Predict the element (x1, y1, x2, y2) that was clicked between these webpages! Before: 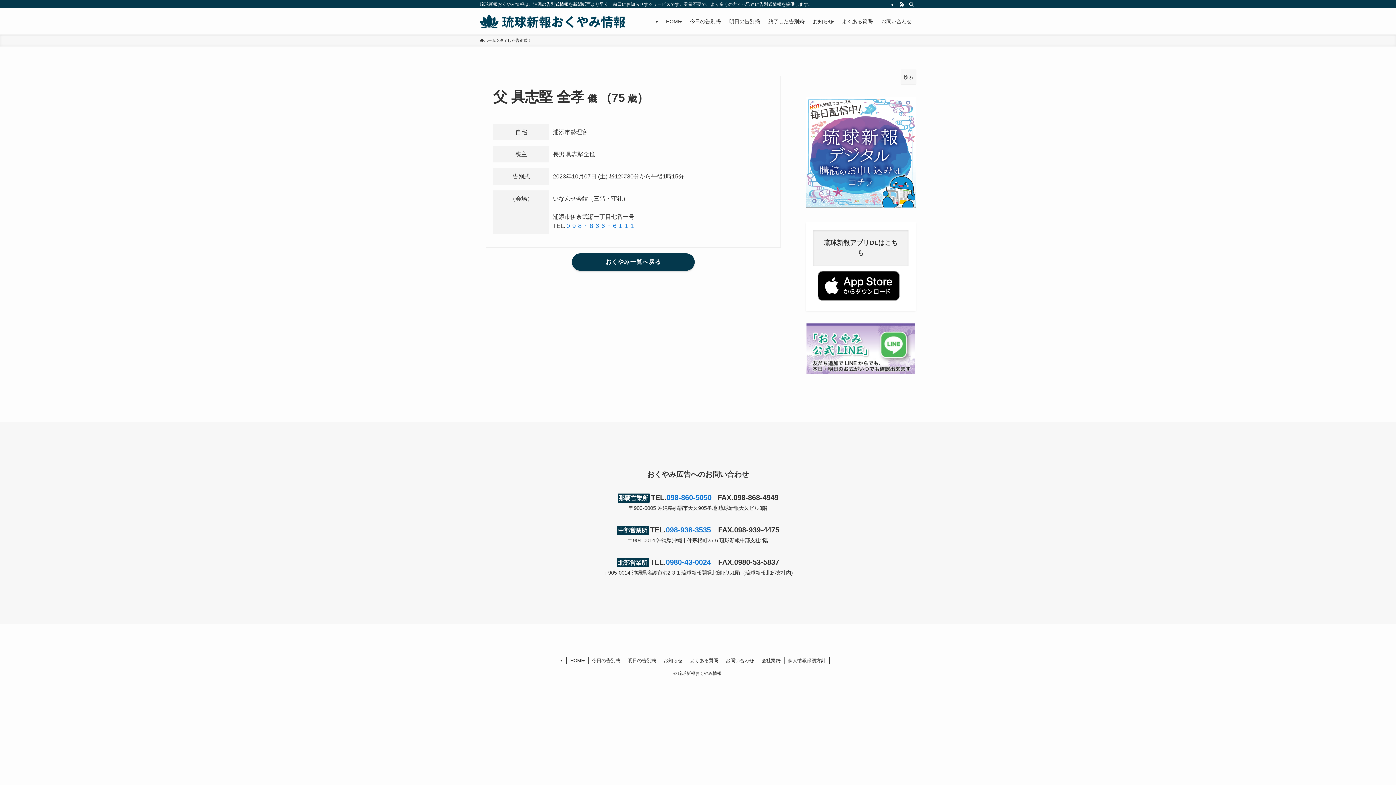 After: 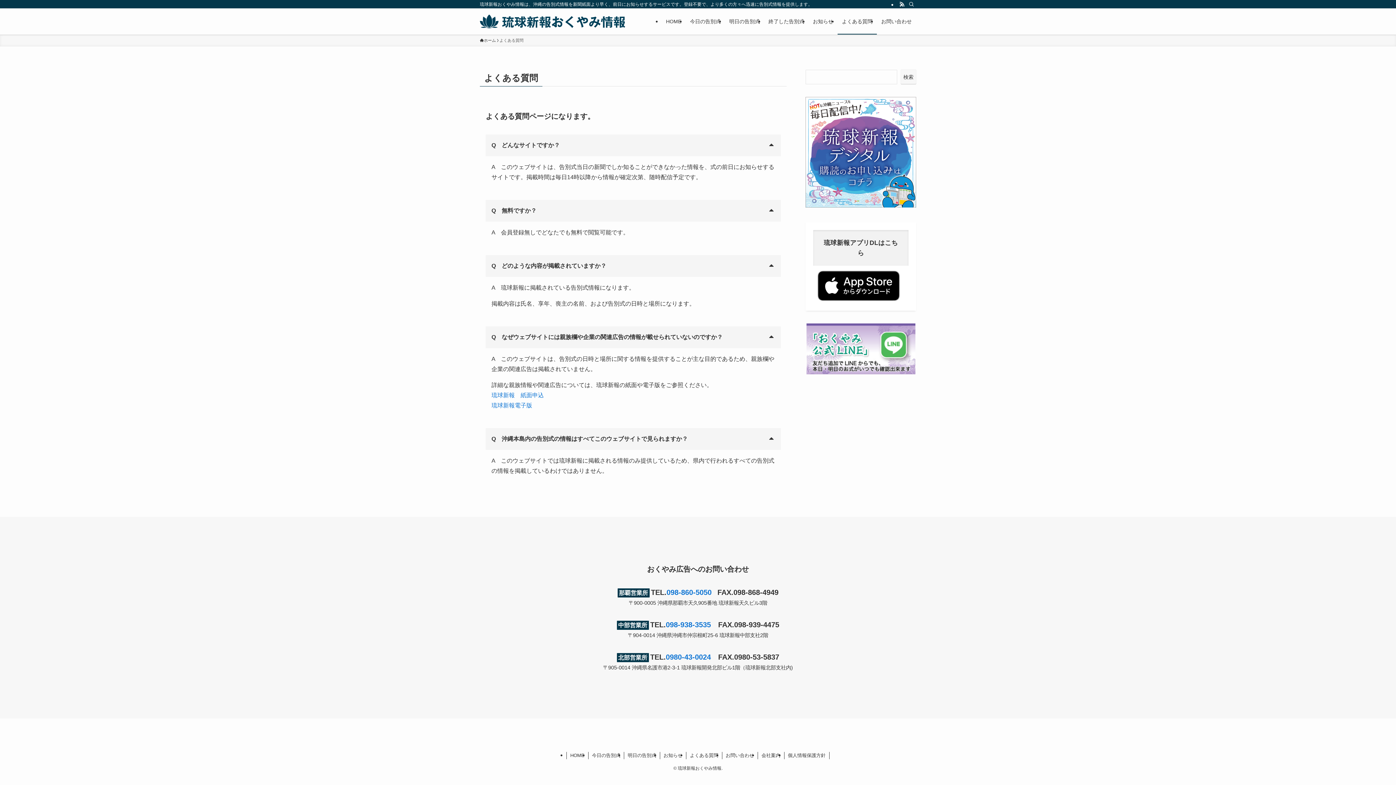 Action: bbox: (837, 8, 877, 34) label: よくある質問